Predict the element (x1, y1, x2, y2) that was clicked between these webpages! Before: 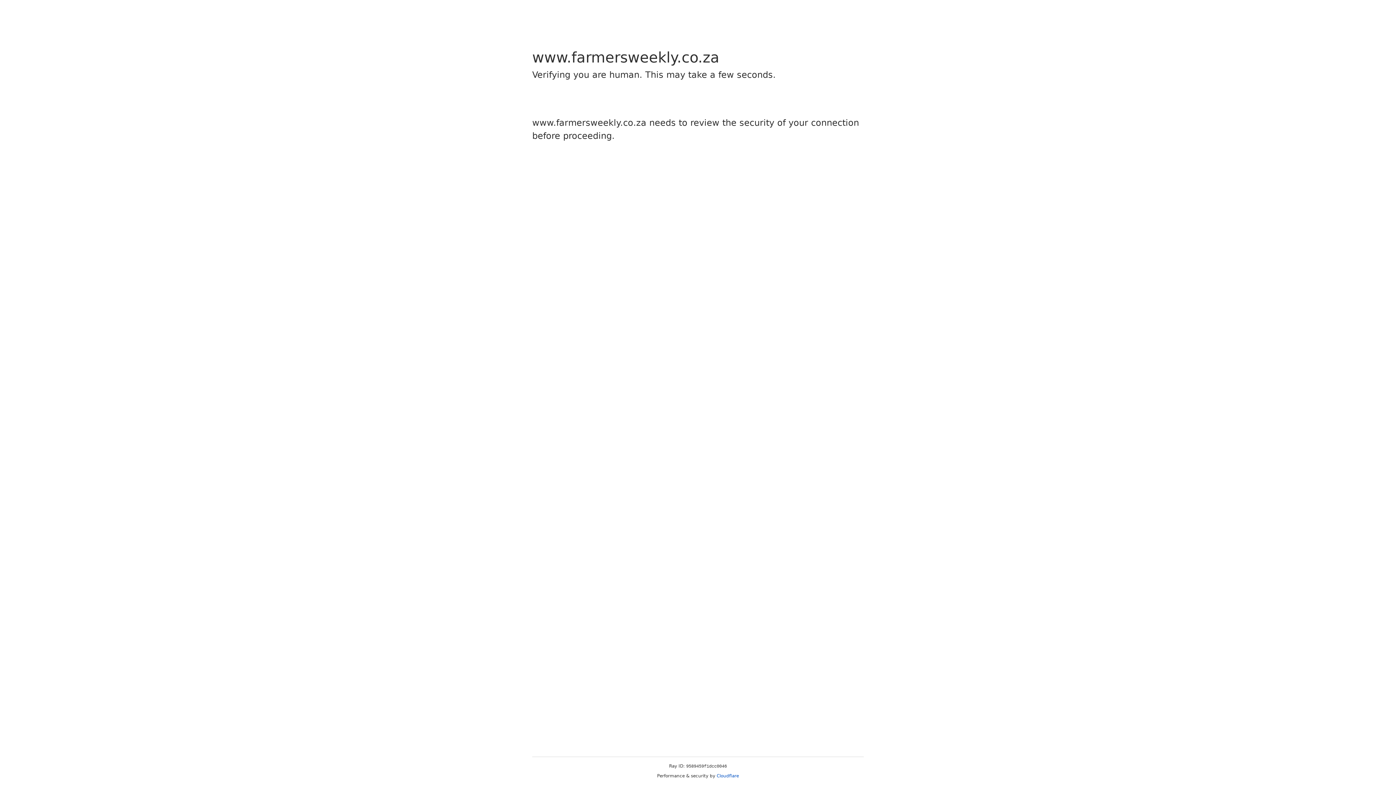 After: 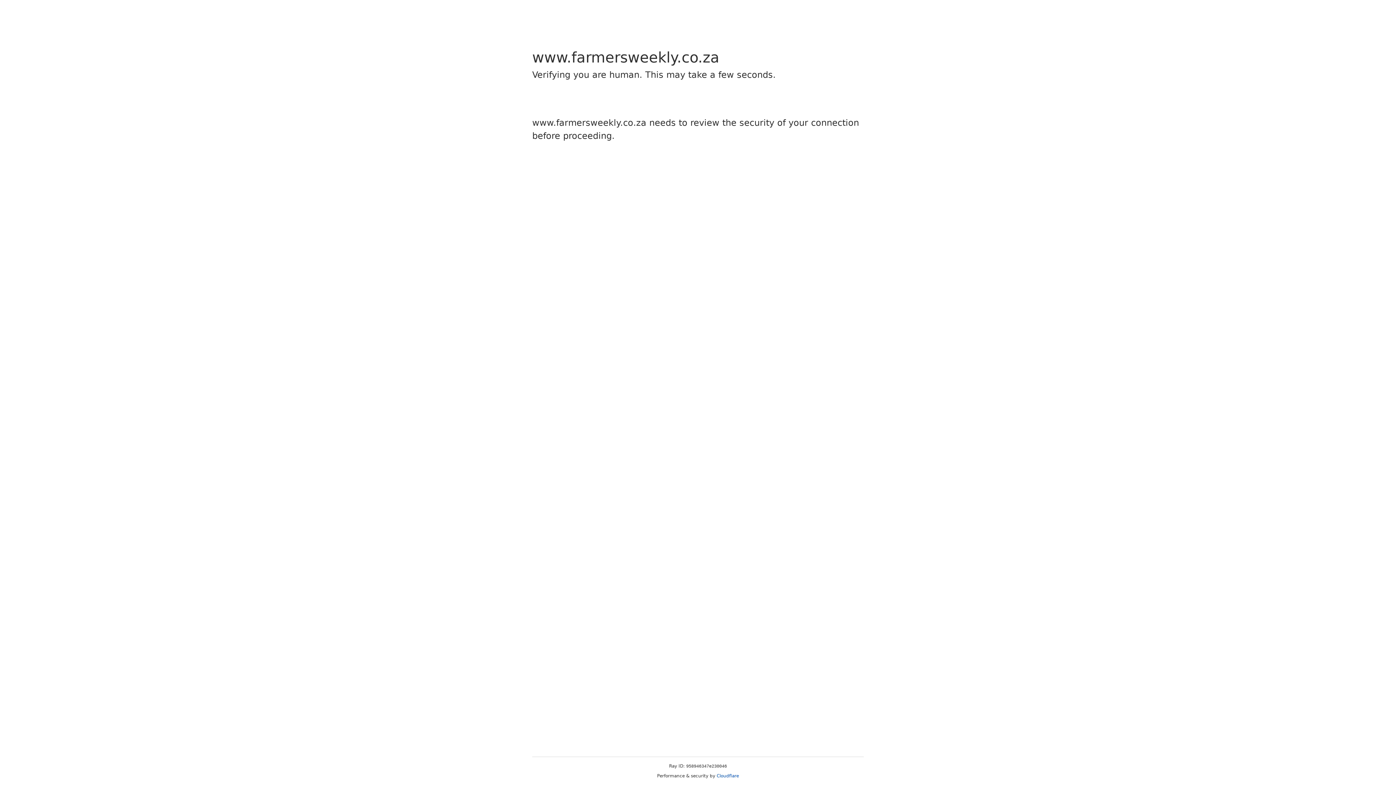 Action: label: Cloudflare bbox: (716, 773, 739, 778)